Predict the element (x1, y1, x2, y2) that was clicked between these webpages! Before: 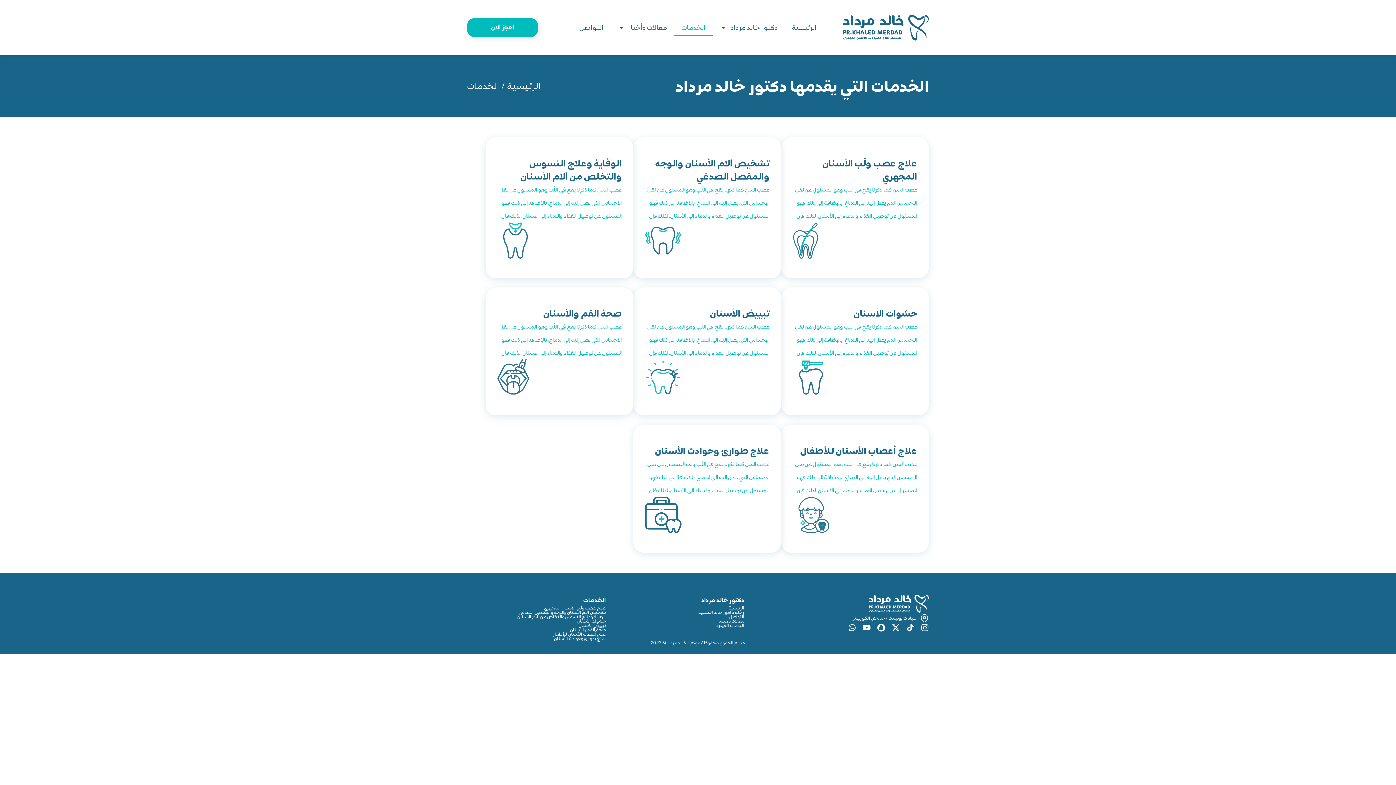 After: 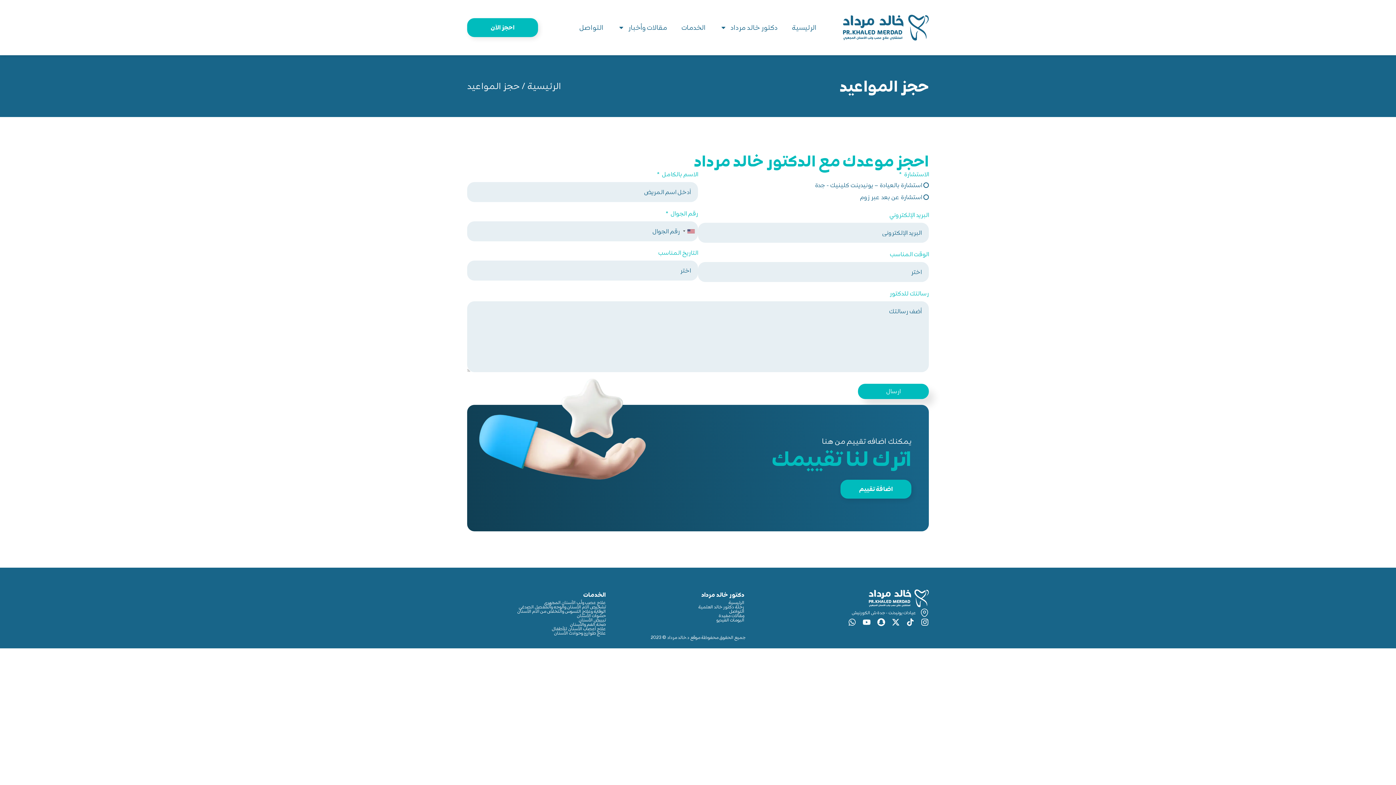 Action: bbox: (467, 18, 538, 37) label: احجز الآن
احجز الآن